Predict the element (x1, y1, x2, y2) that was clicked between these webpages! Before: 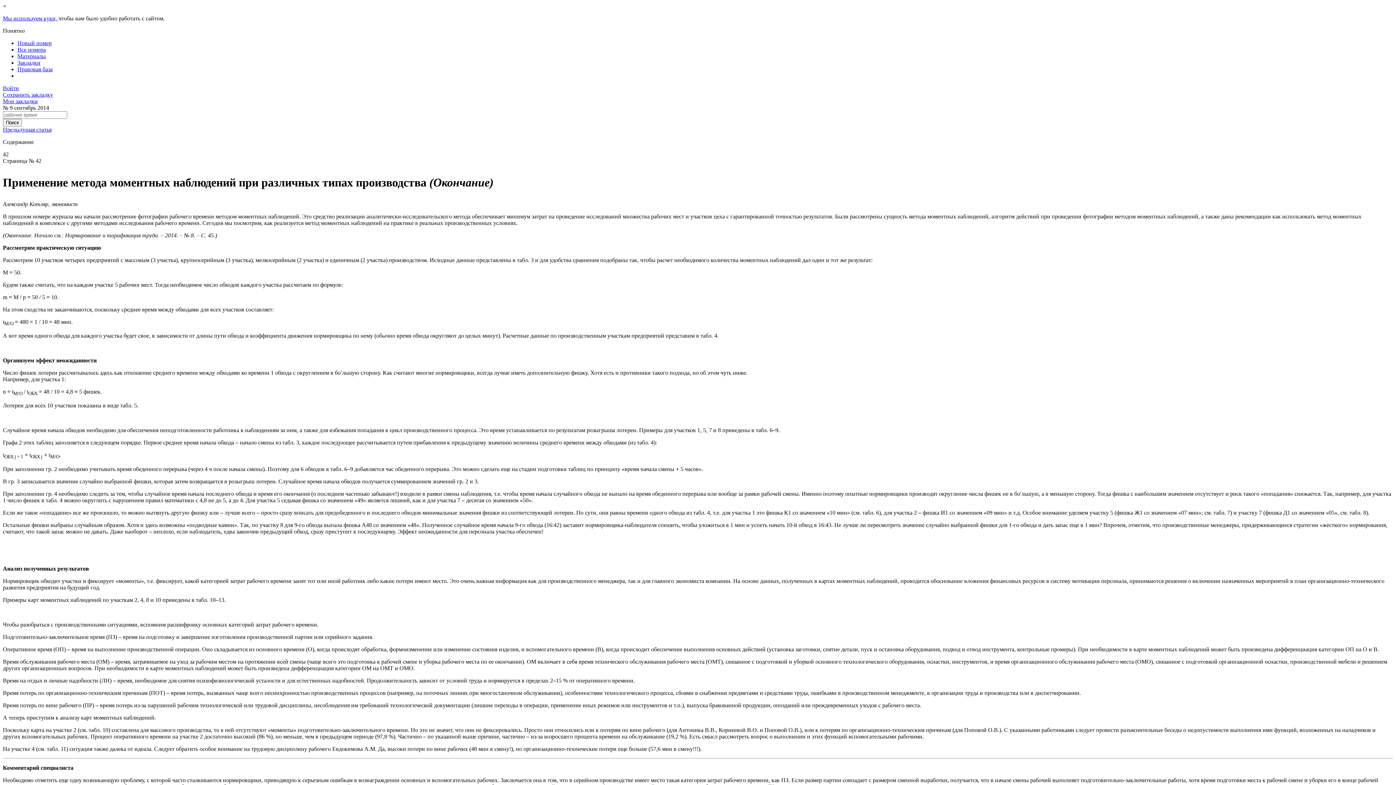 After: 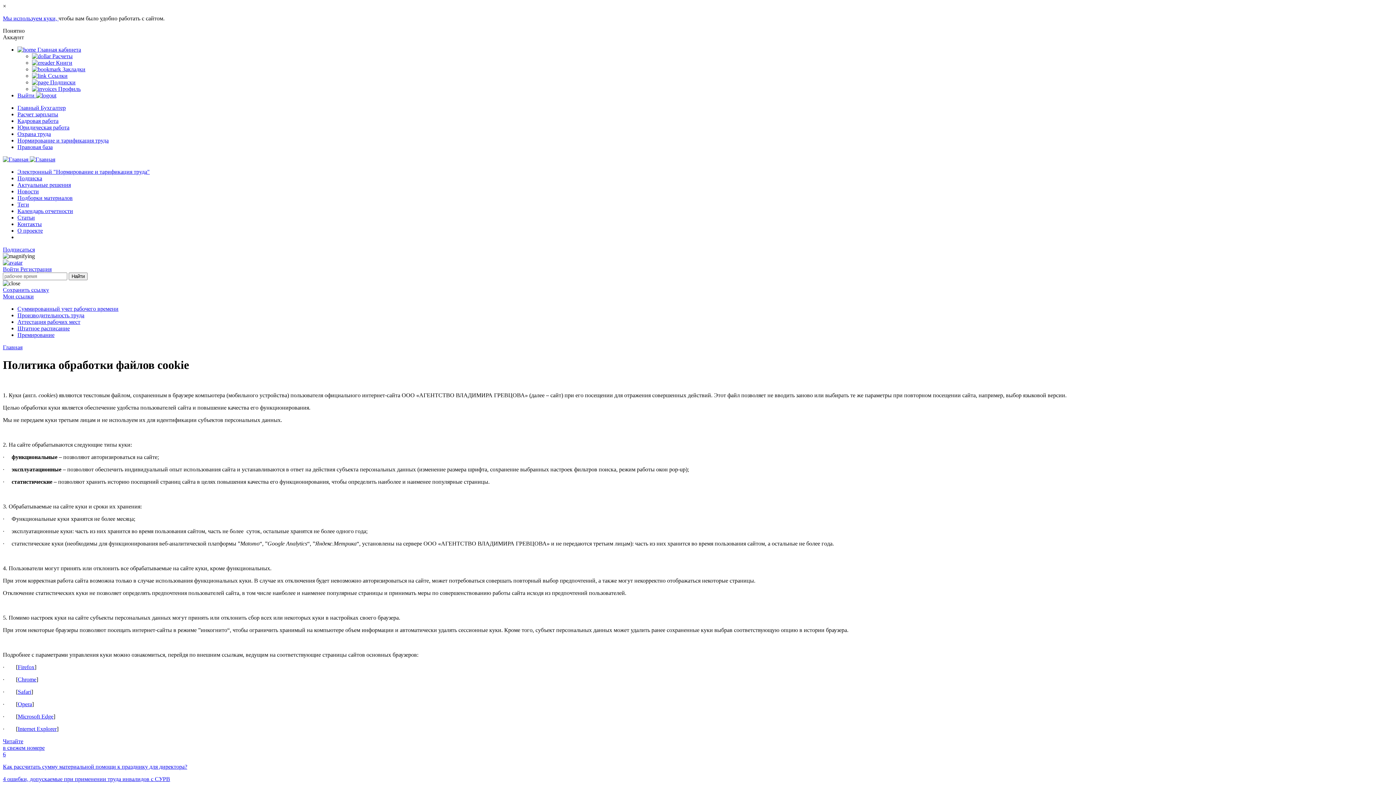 Action: bbox: (2, 15, 58, 21) label: Мы используем куки, 